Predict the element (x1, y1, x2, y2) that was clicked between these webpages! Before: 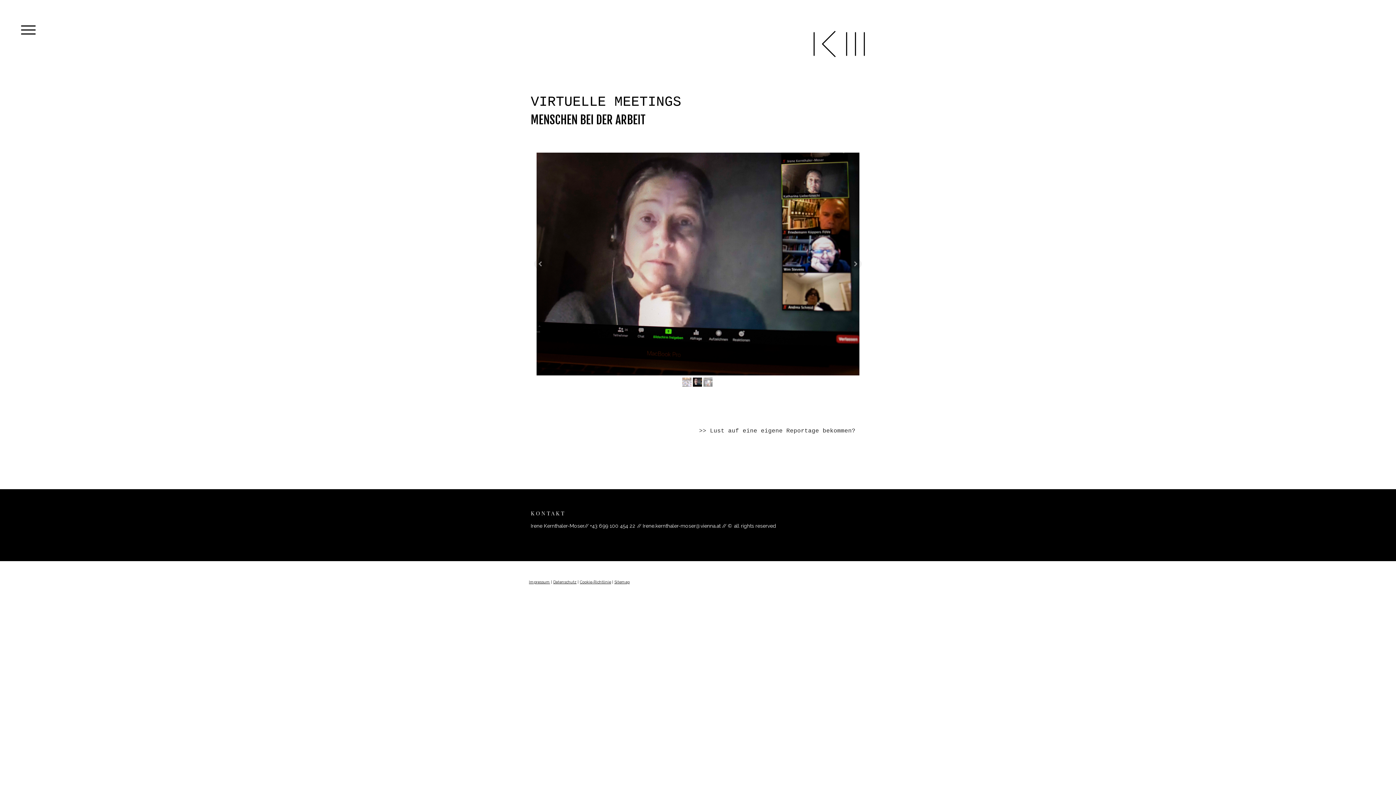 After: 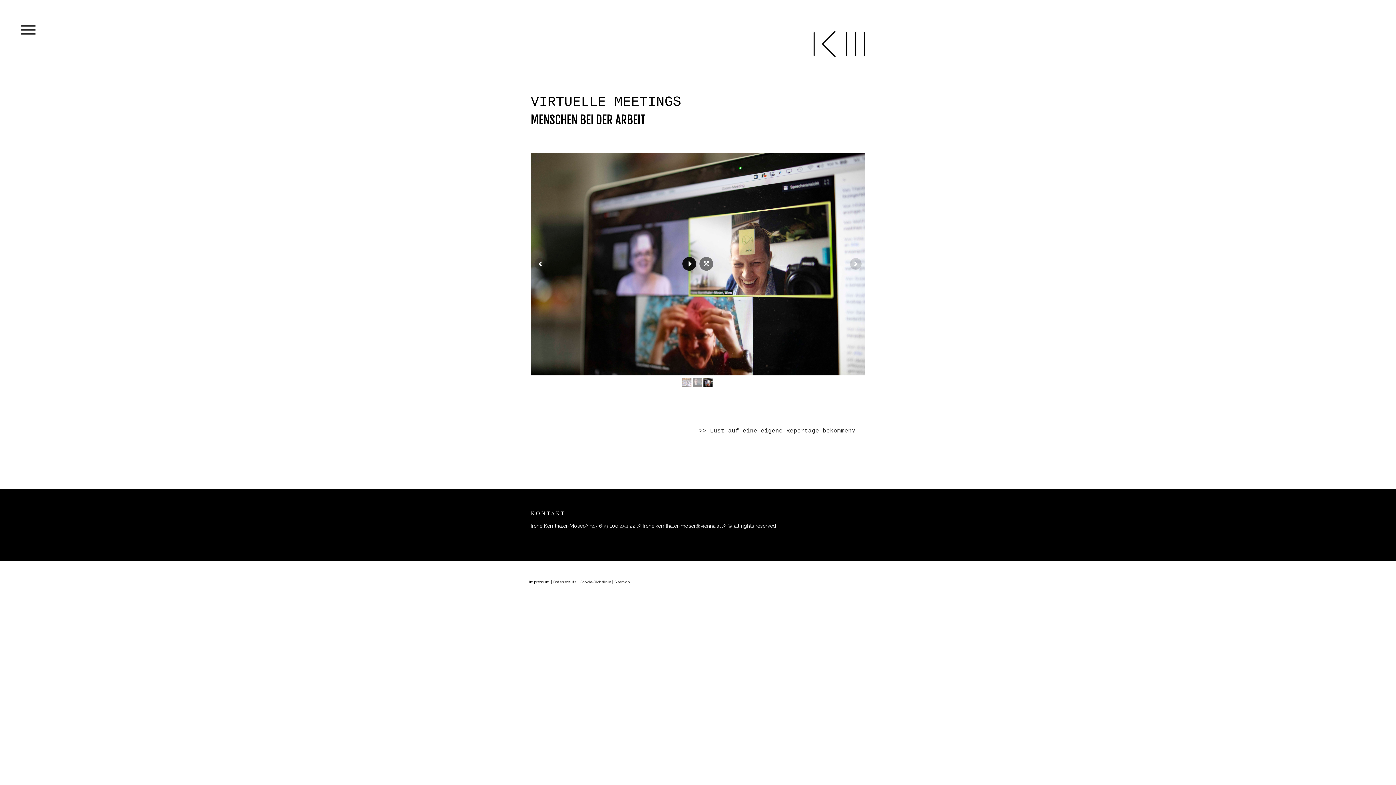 Action: bbox: (682, 257, 696, 271)